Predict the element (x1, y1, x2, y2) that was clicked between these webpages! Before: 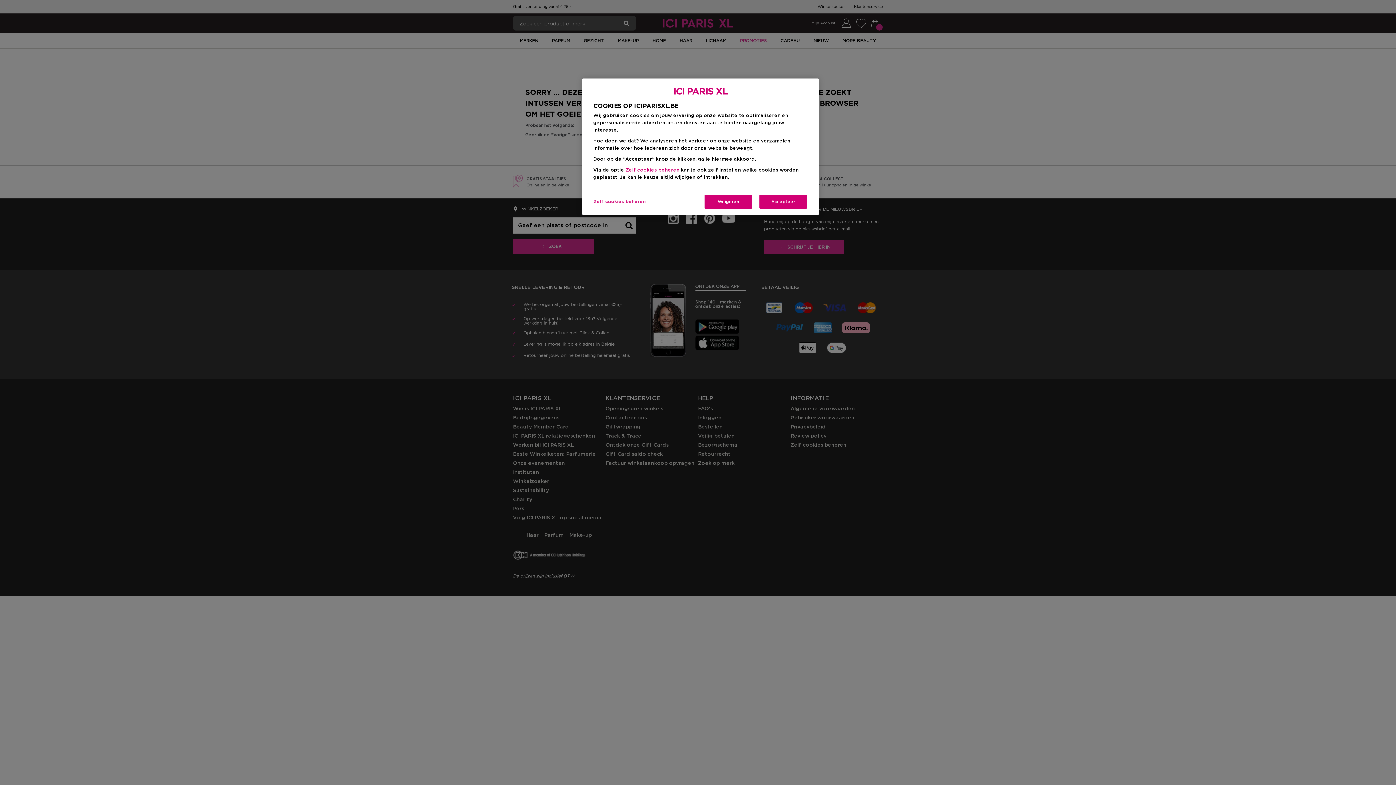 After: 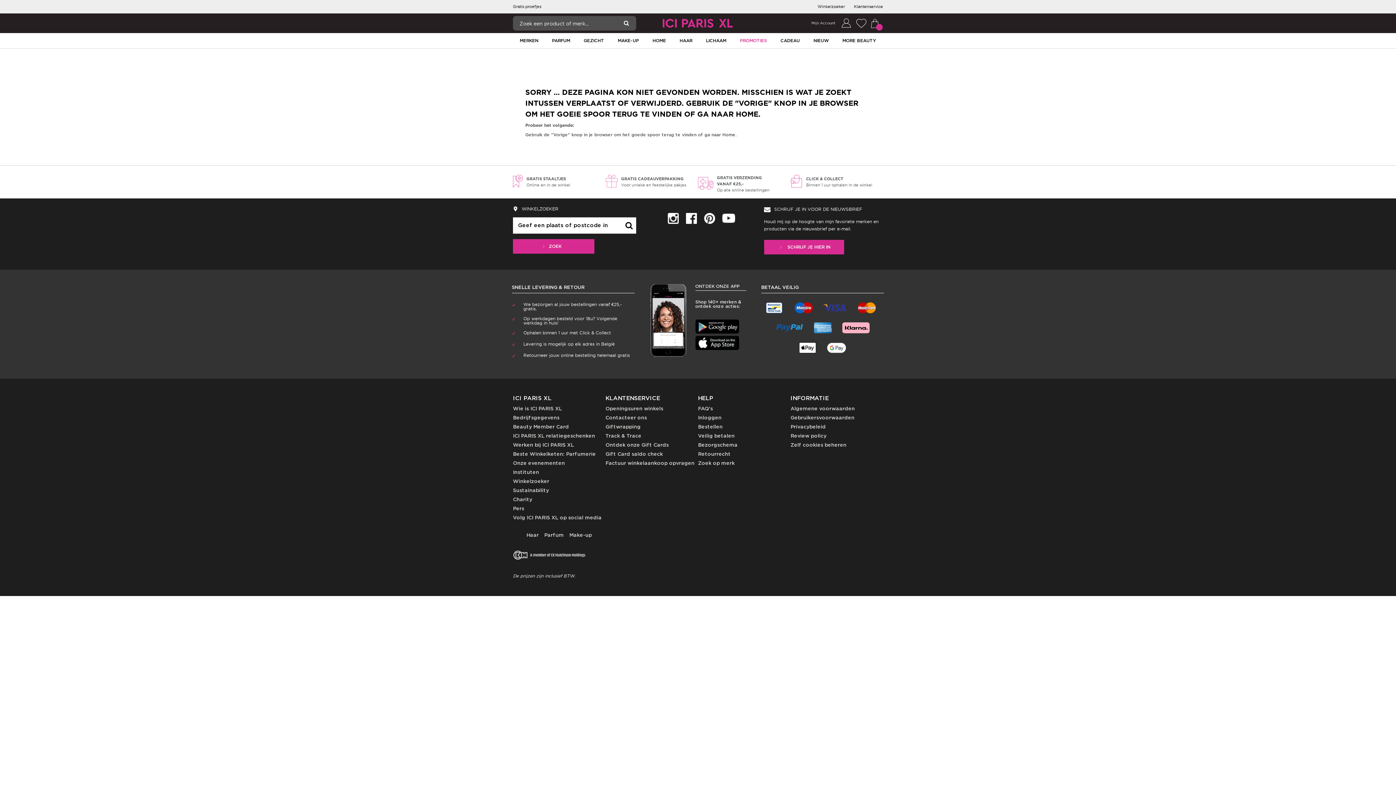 Action: bbox: (758, 194, 808, 209) label: Accepteer